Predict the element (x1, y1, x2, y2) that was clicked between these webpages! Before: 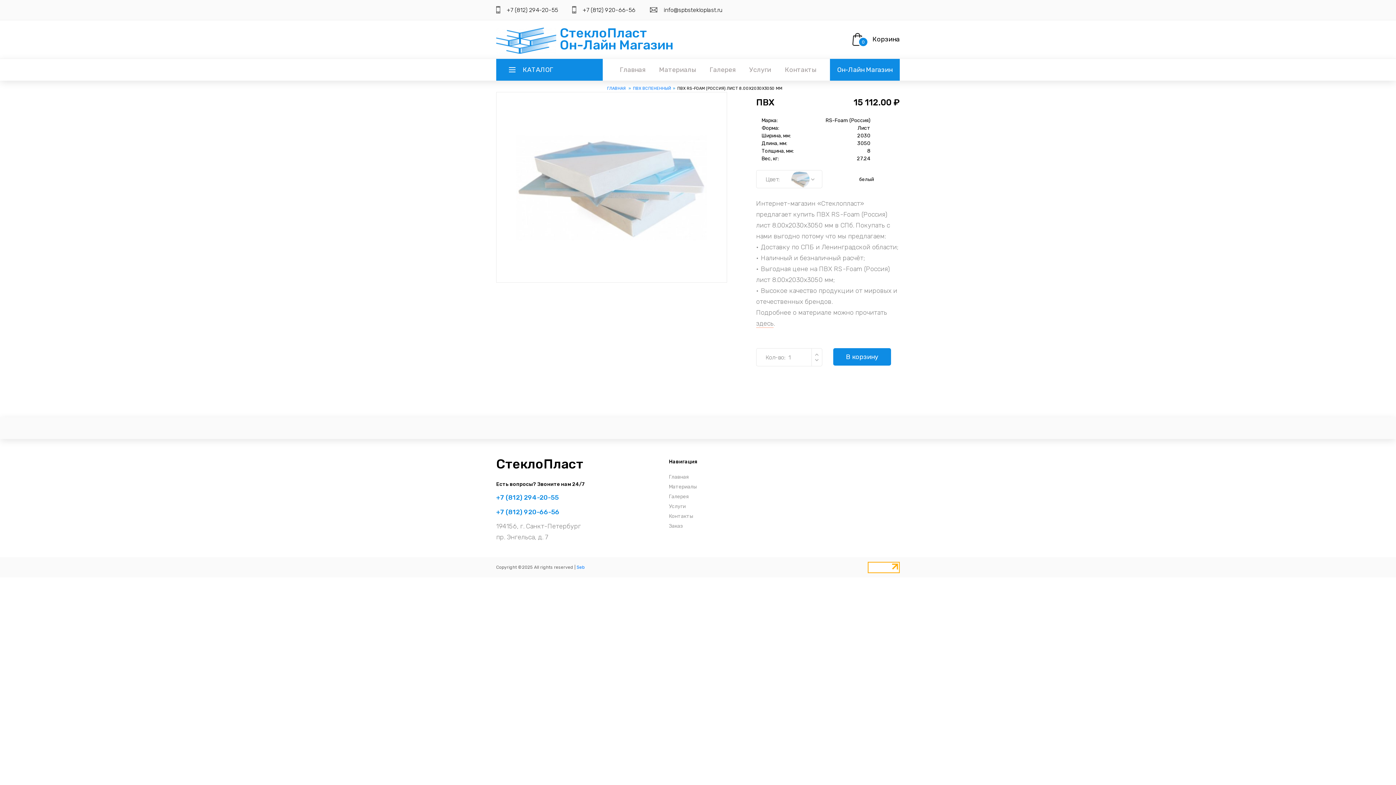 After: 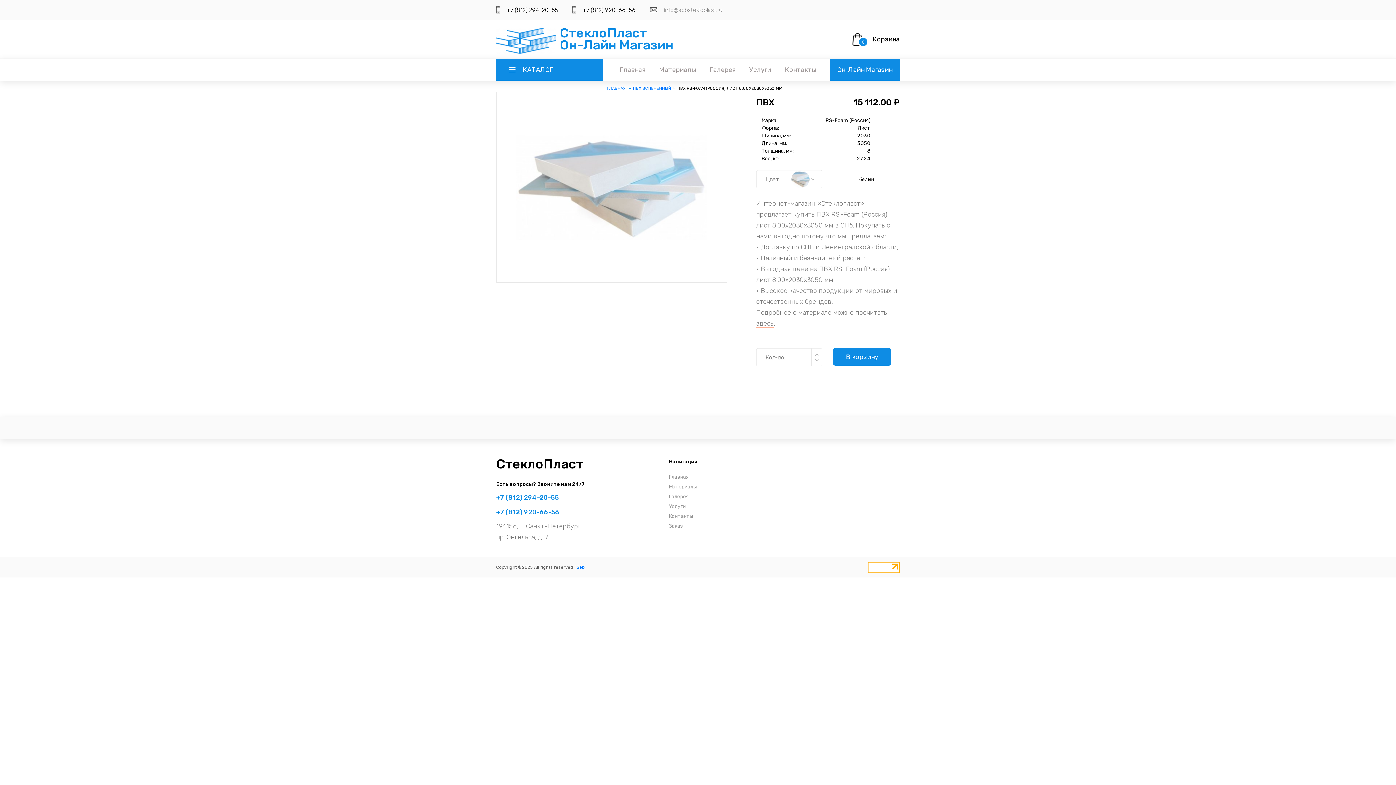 Action: label: info@spbstekloplast.ru bbox: (664, 6, 722, 13)